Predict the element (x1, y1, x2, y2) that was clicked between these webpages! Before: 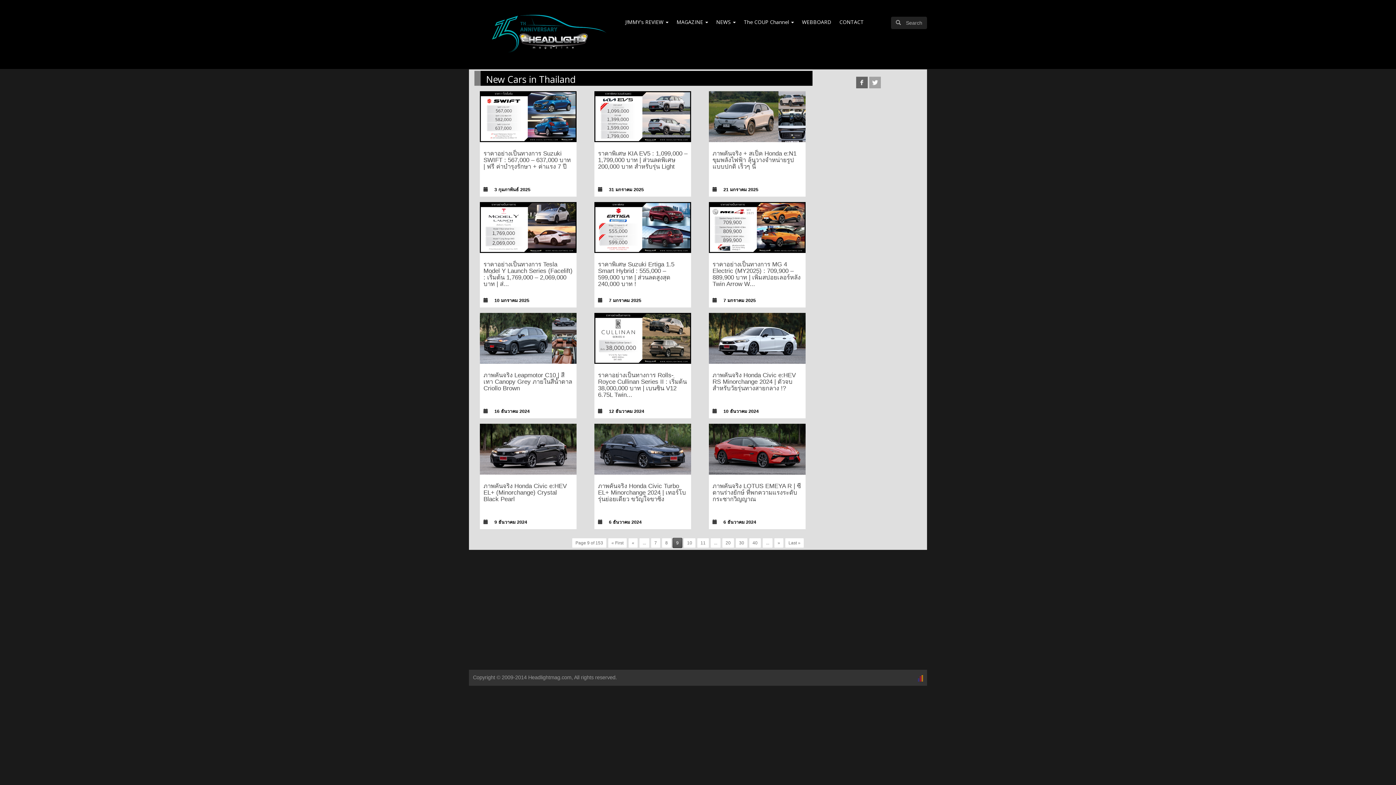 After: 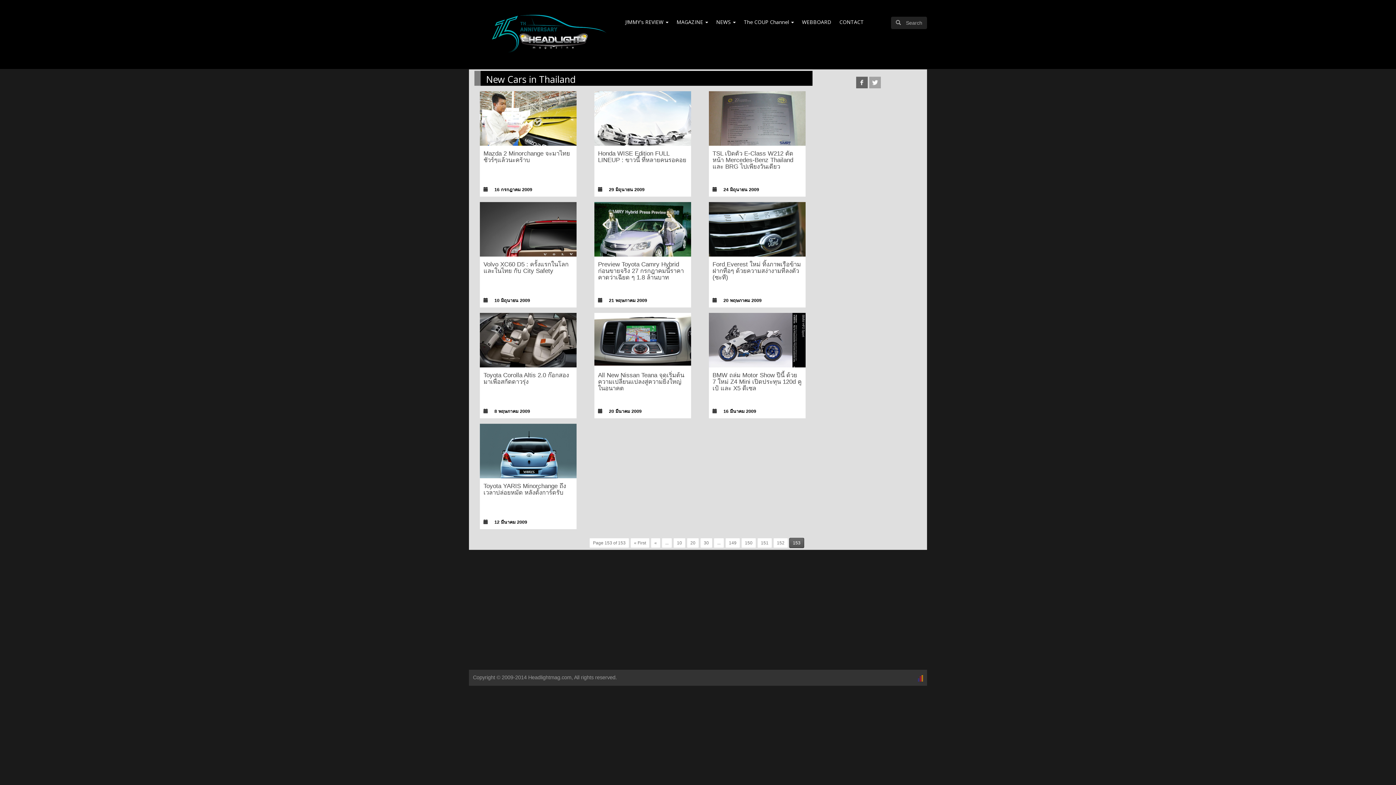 Action: bbox: (785, 538, 804, 548) label: Last »